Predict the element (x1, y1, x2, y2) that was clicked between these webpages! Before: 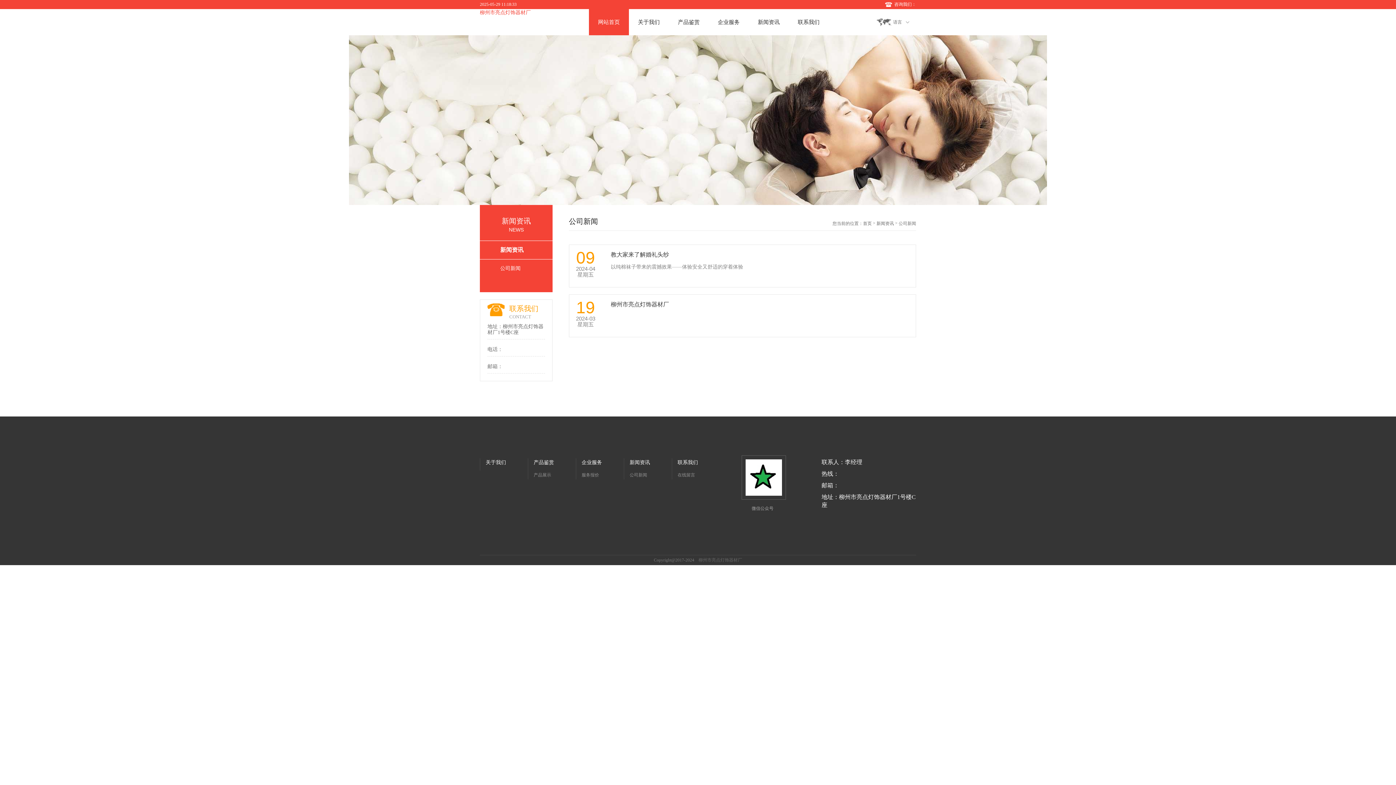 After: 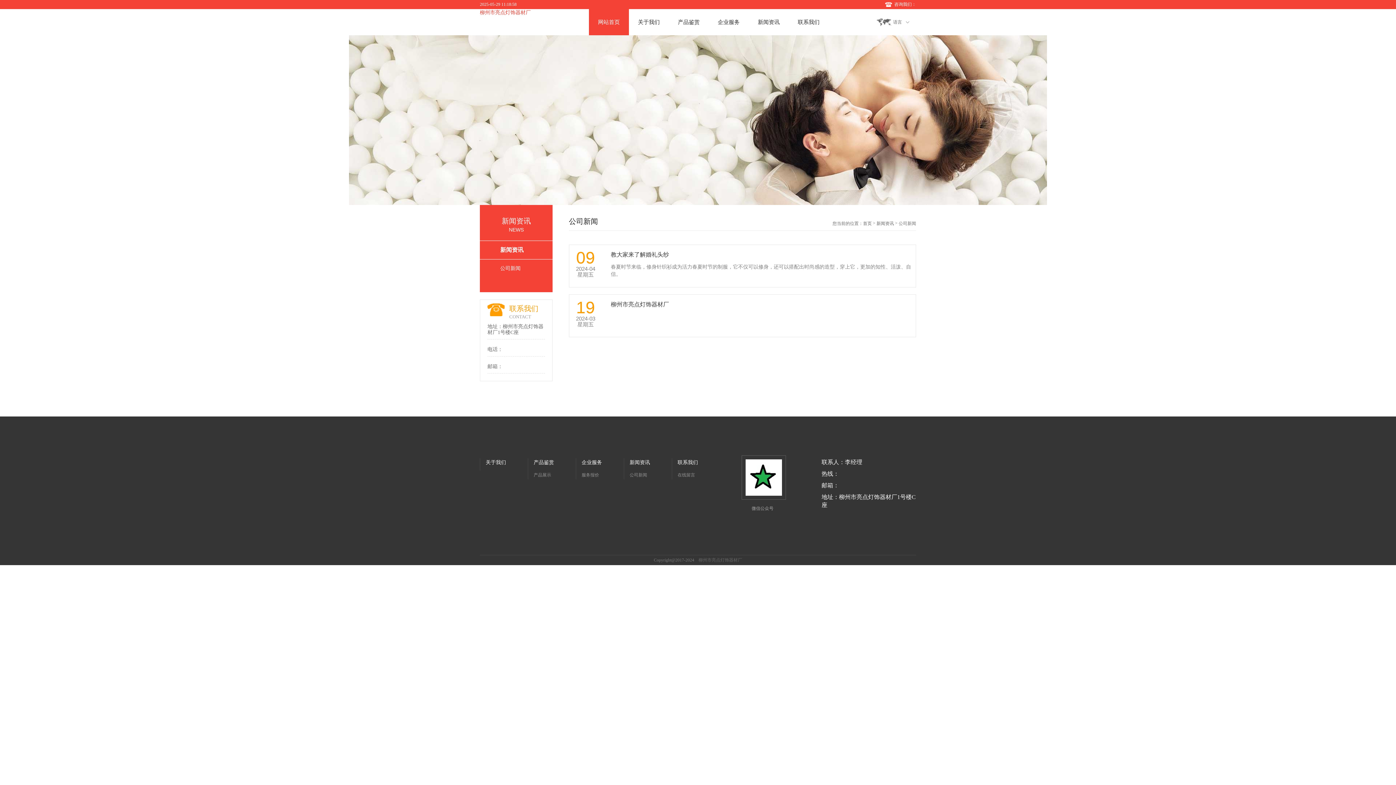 Action: bbox: (480, 241, 552, 259) label: 新闻资讯